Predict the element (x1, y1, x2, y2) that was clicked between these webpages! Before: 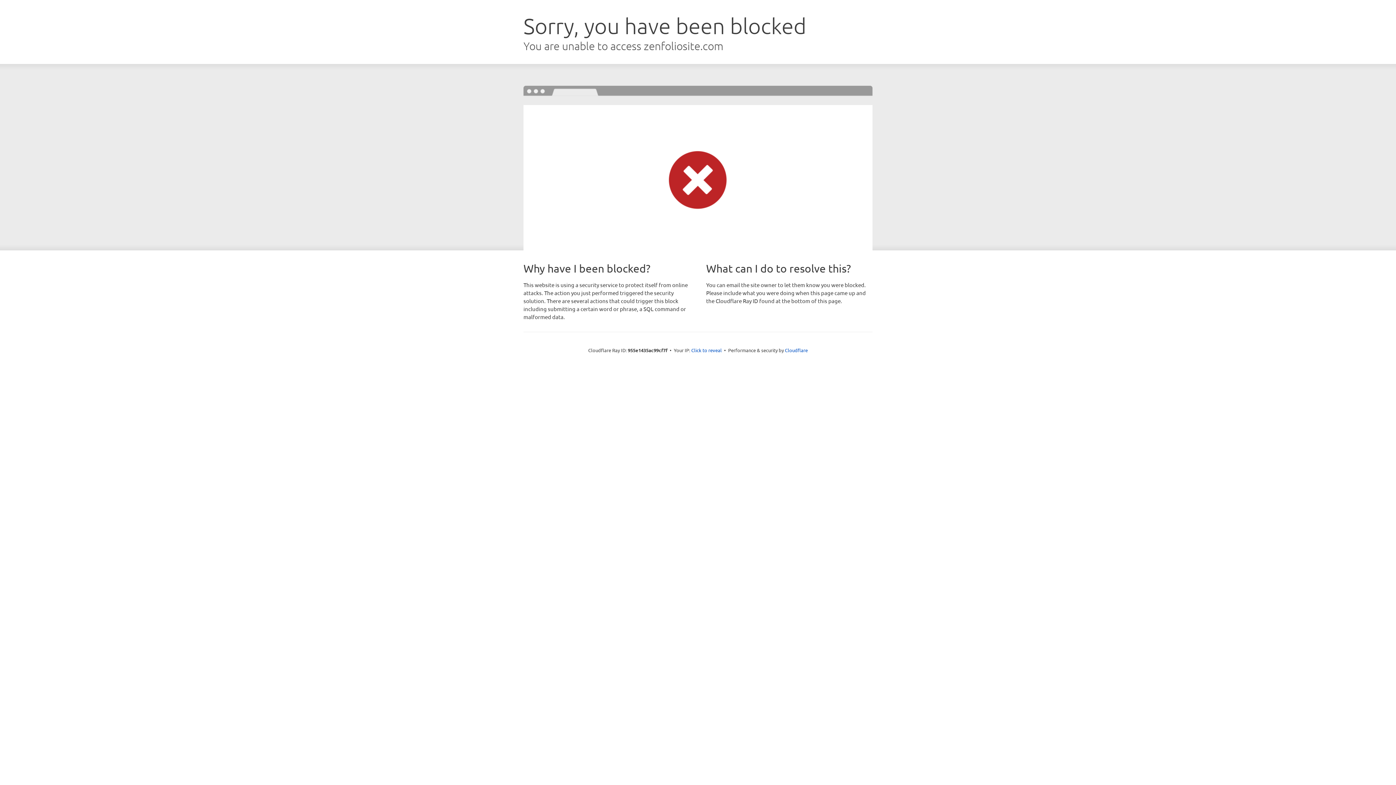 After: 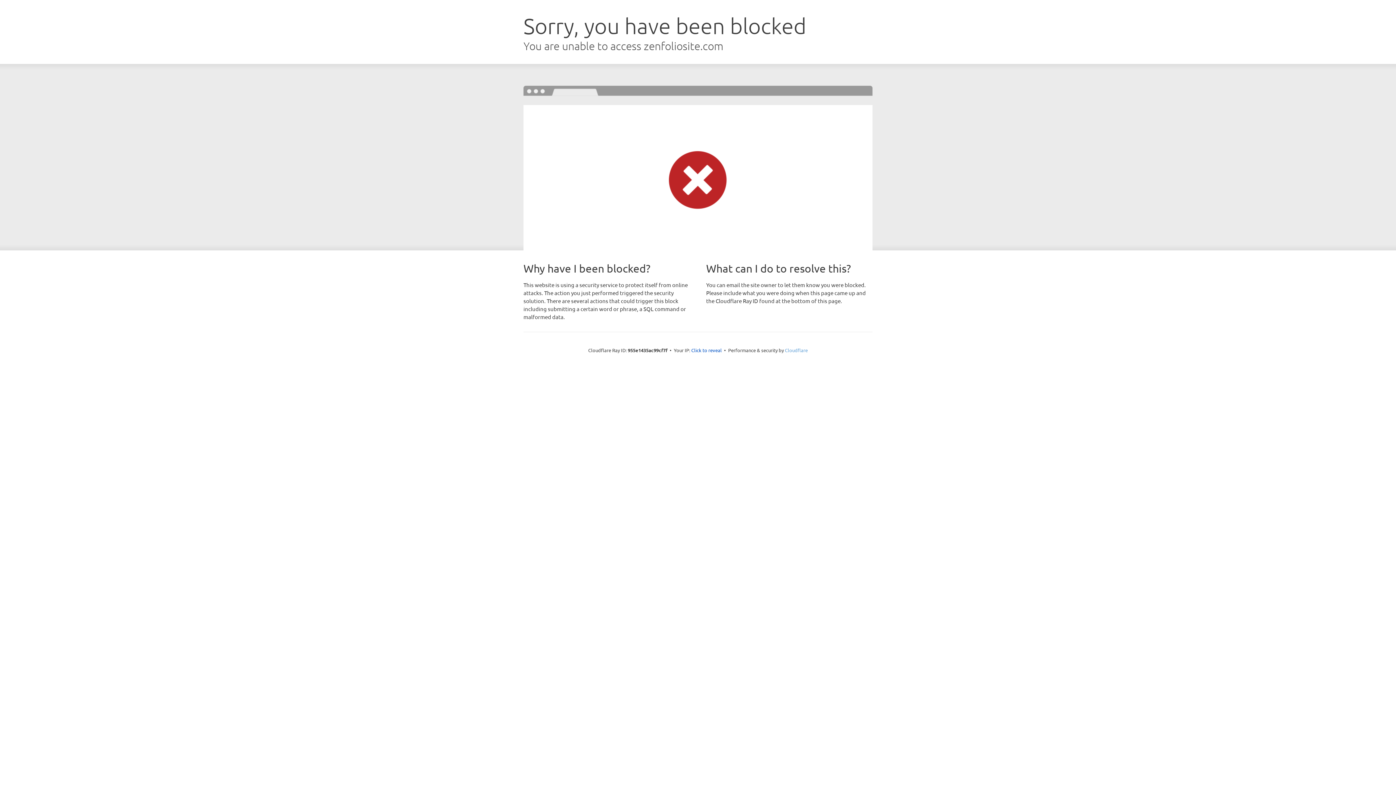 Action: label: Cloudflare bbox: (785, 347, 808, 353)